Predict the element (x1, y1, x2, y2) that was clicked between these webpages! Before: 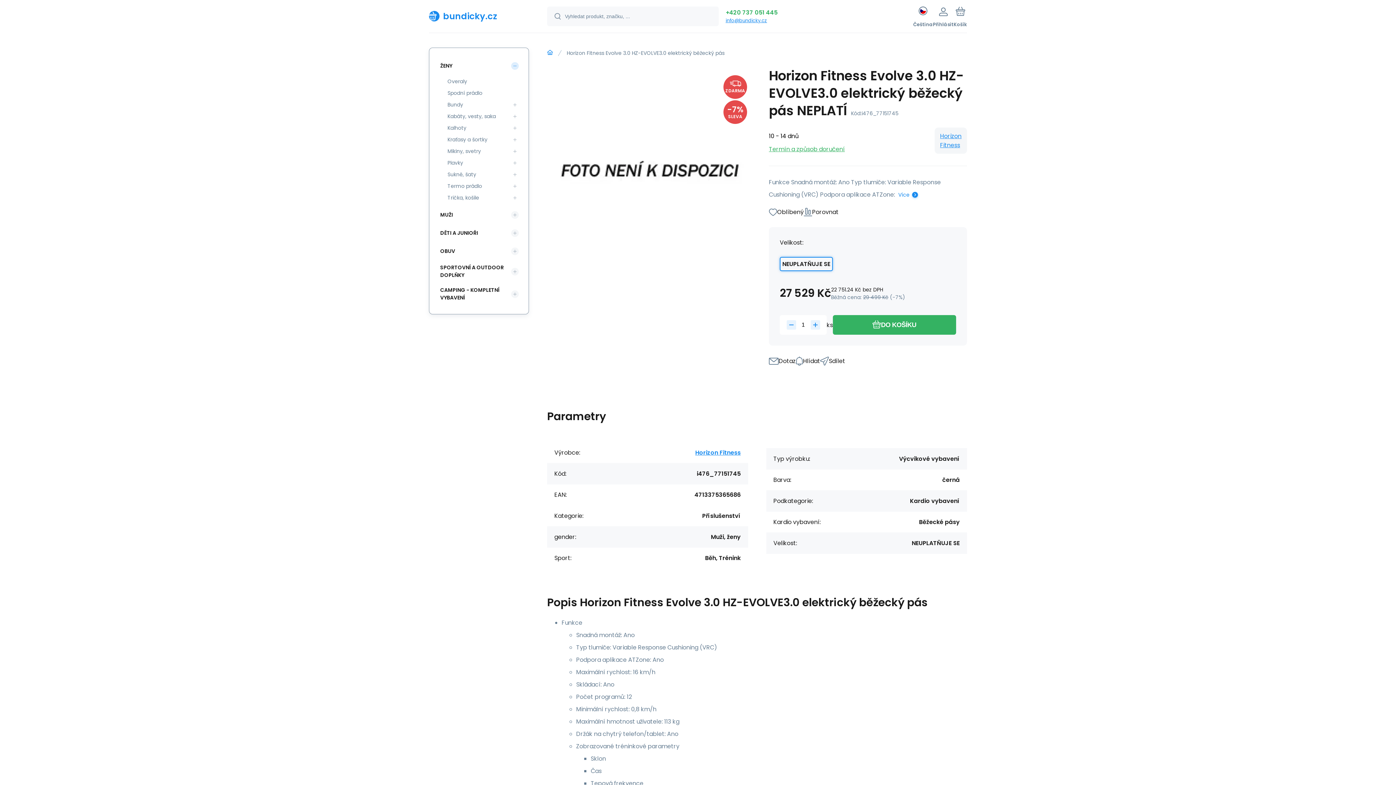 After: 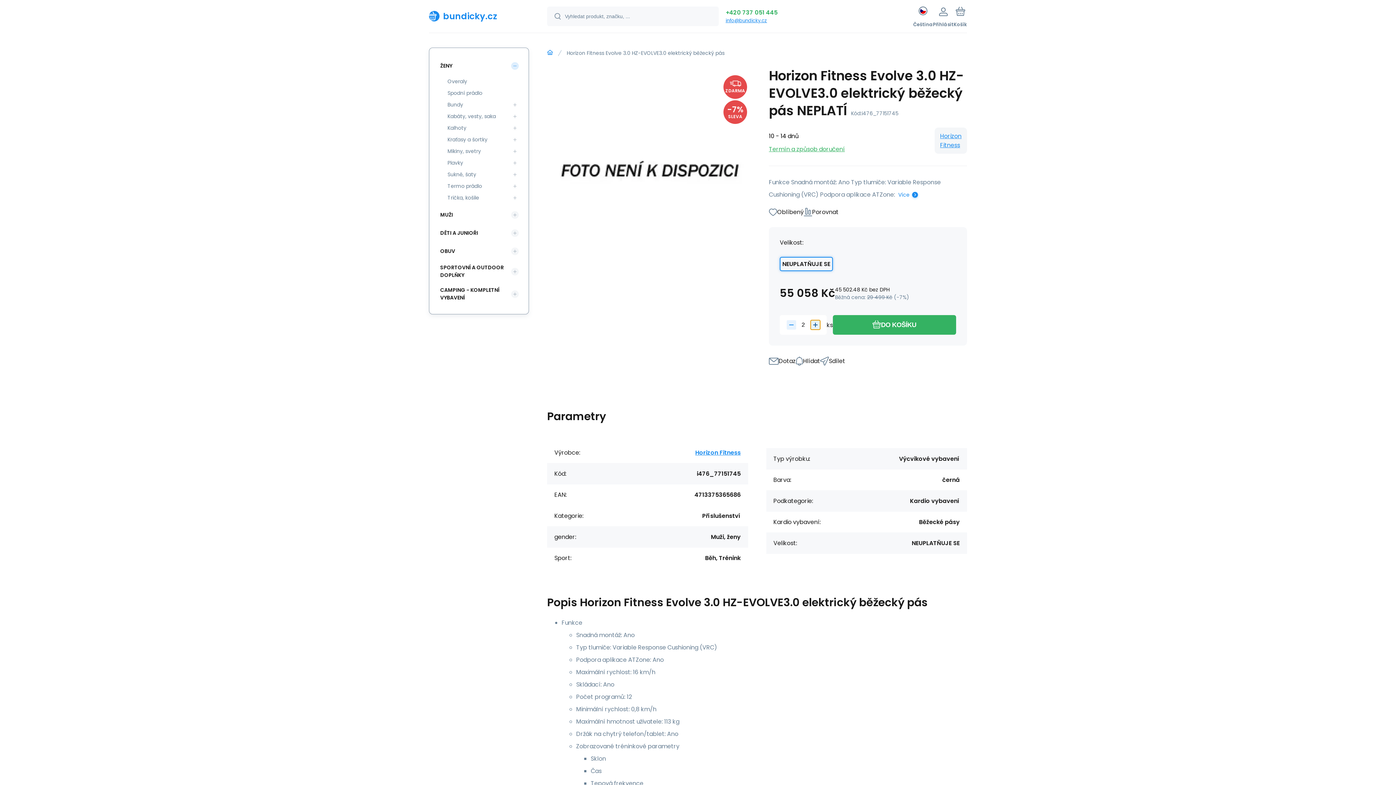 Action: bbox: (810, 320, 820, 329)